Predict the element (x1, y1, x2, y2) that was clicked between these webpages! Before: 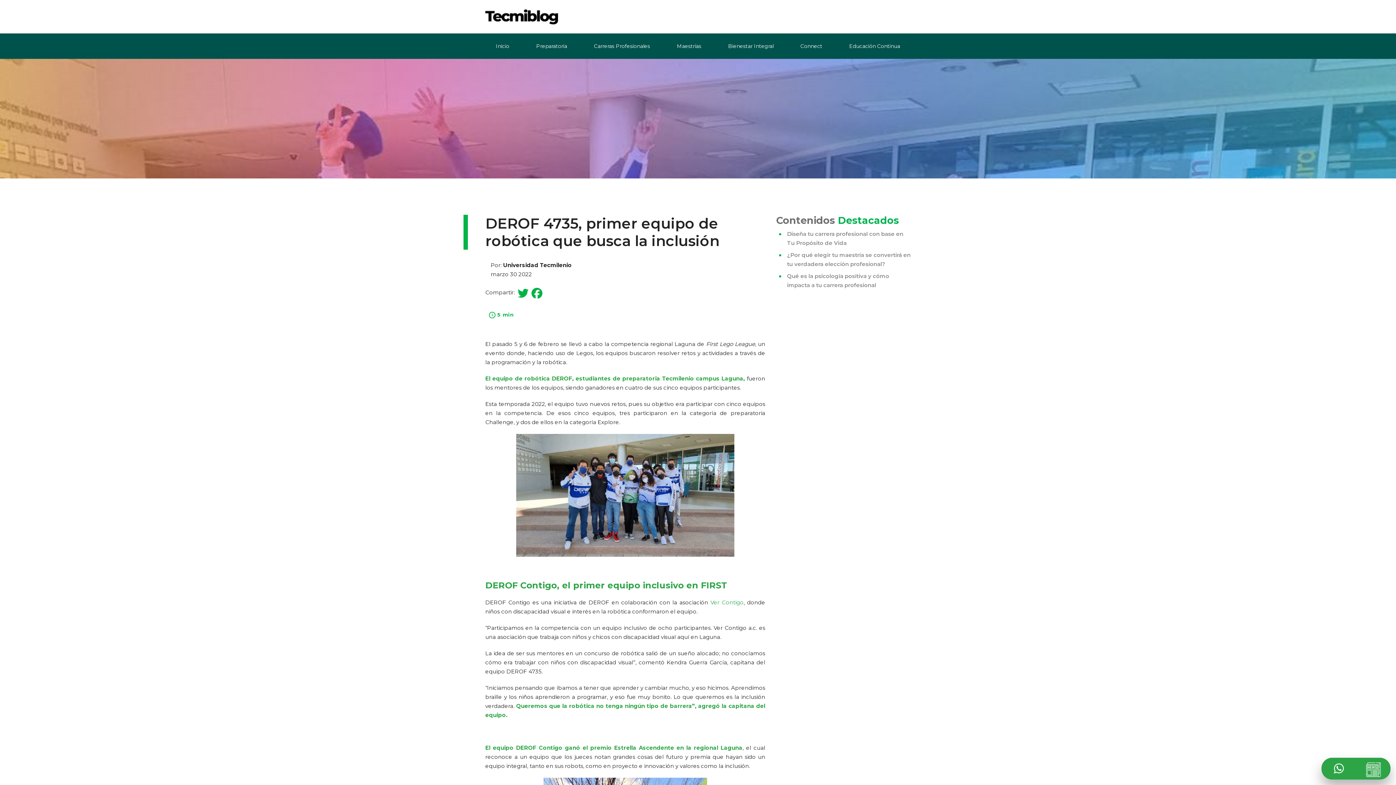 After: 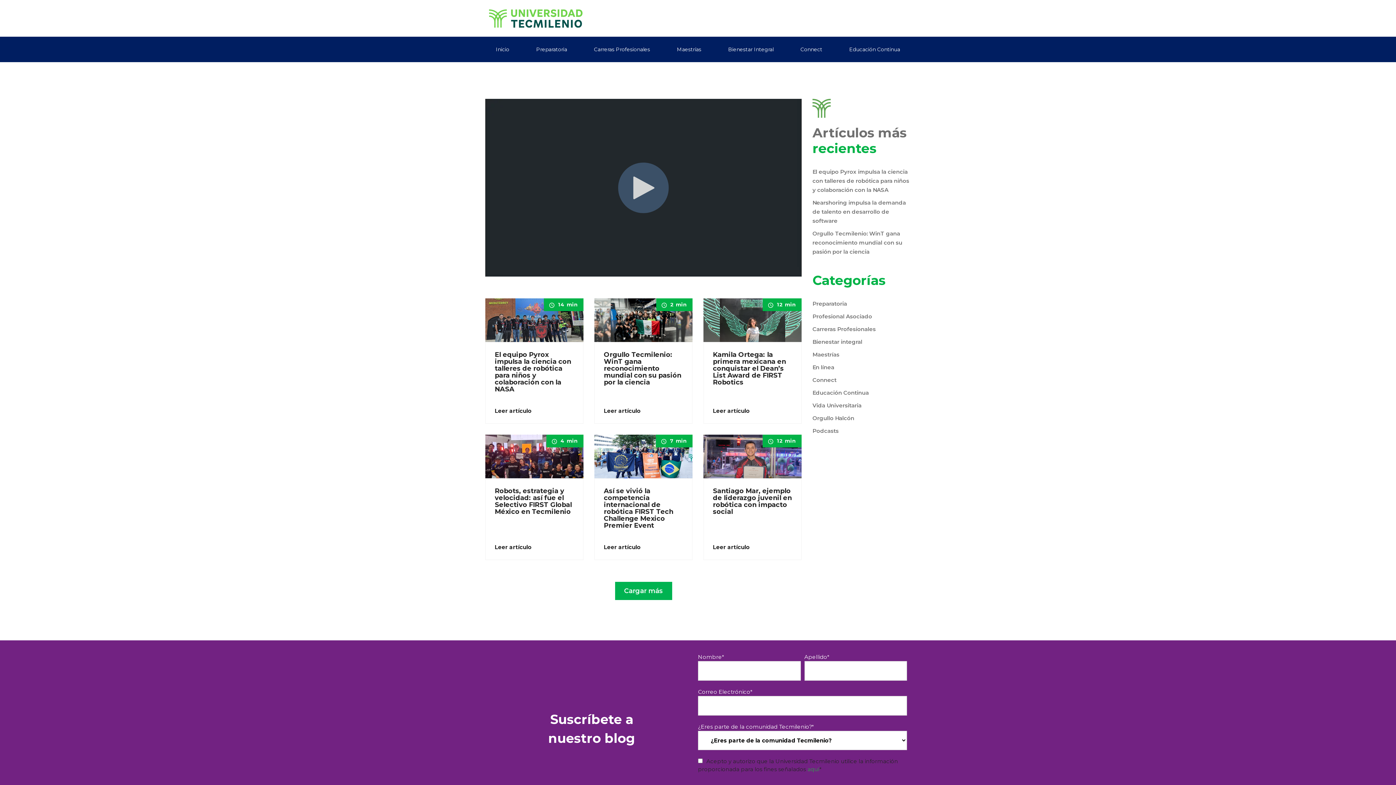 Action: bbox: (536, 42, 567, 50) label: Preparatoria